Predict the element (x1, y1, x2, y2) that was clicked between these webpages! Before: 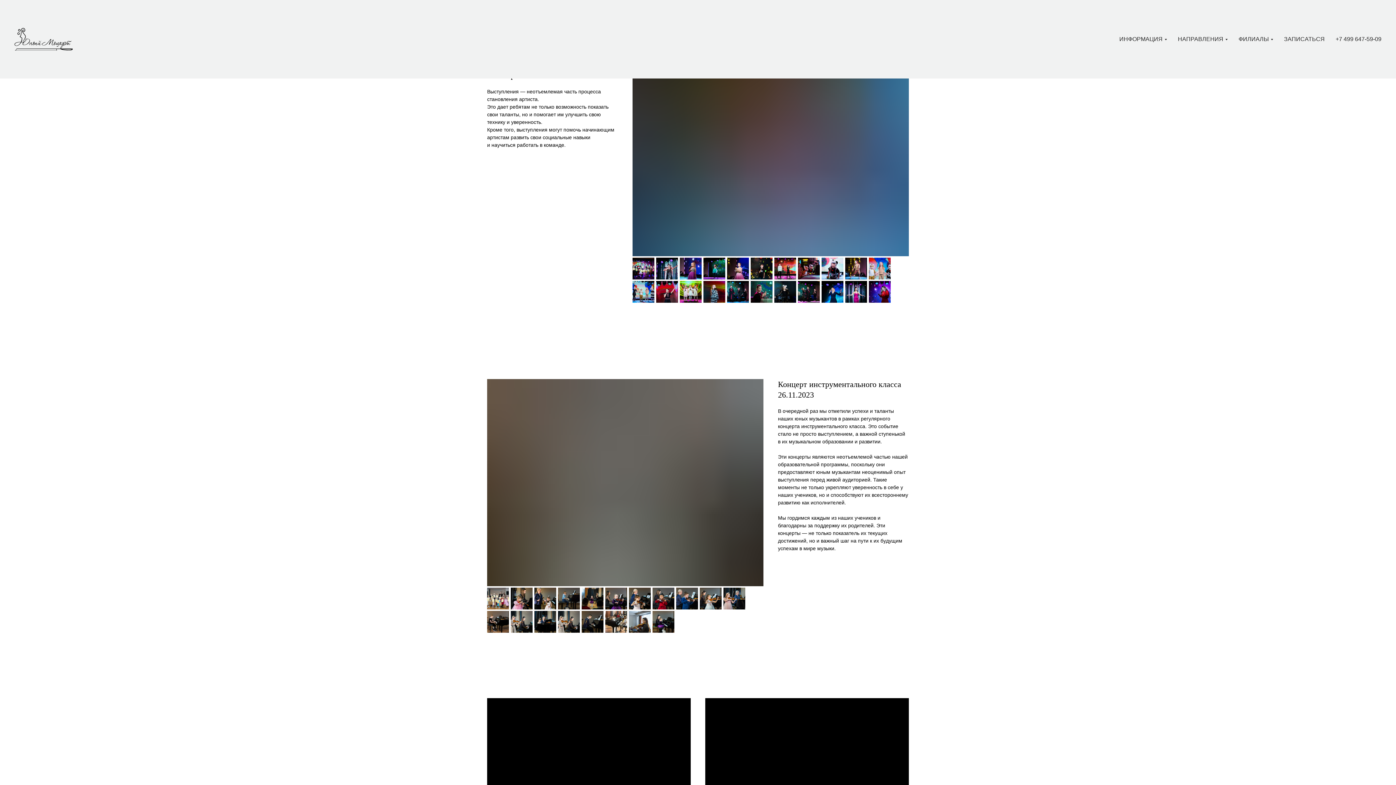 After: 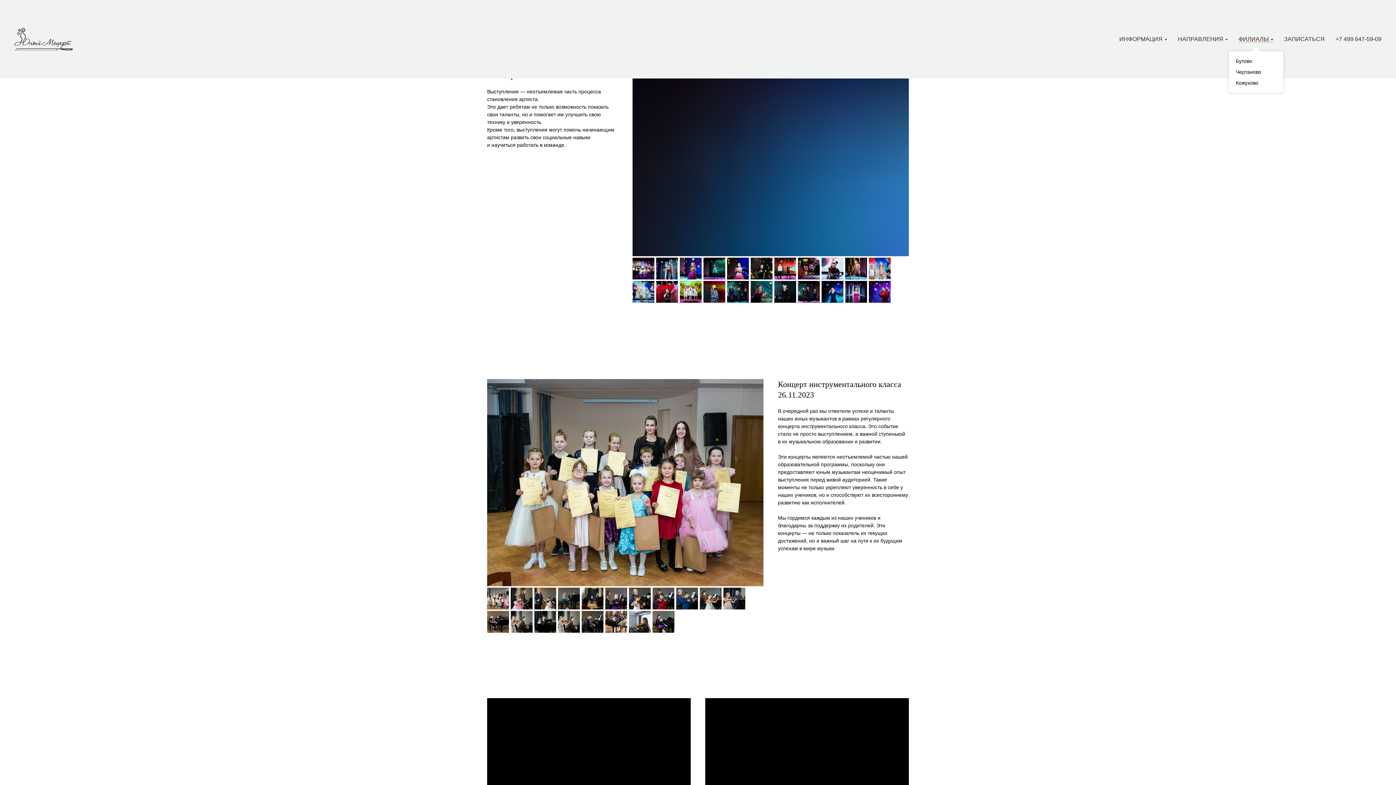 Action: label: ФИЛИАЛЫ bbox: (1238, 36, 1273, 42)